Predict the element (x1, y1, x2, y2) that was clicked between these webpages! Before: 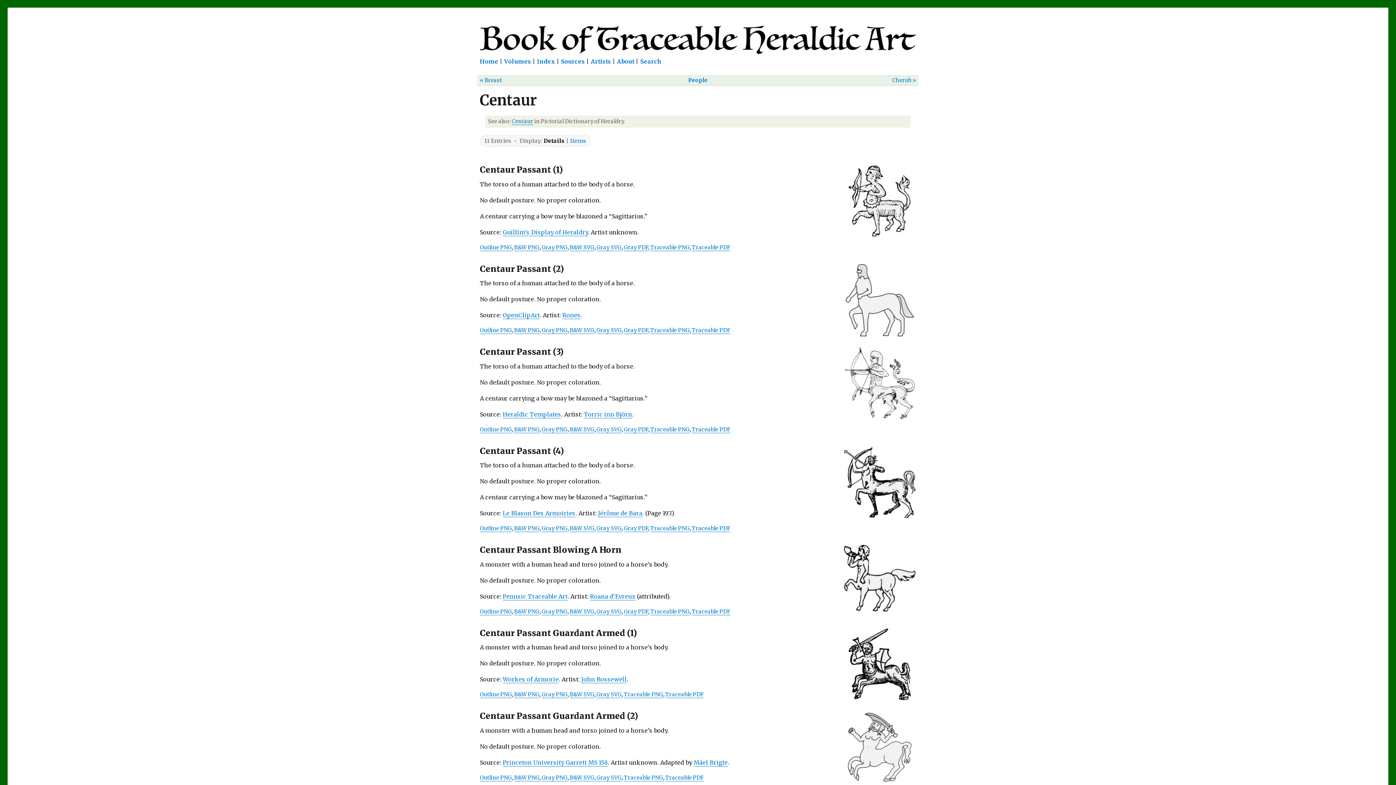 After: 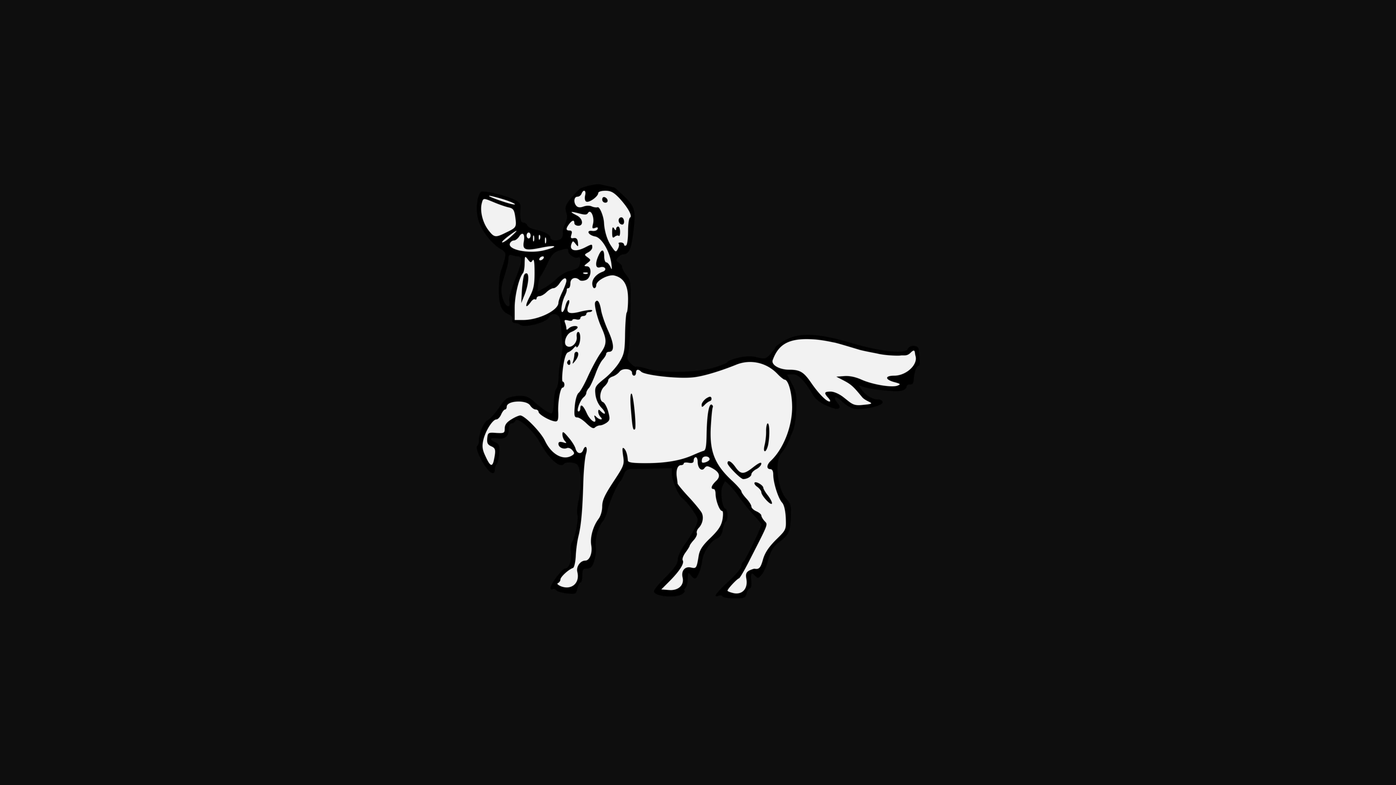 Action: label: Gray PNG bbox: (541, 608, 567, 615)